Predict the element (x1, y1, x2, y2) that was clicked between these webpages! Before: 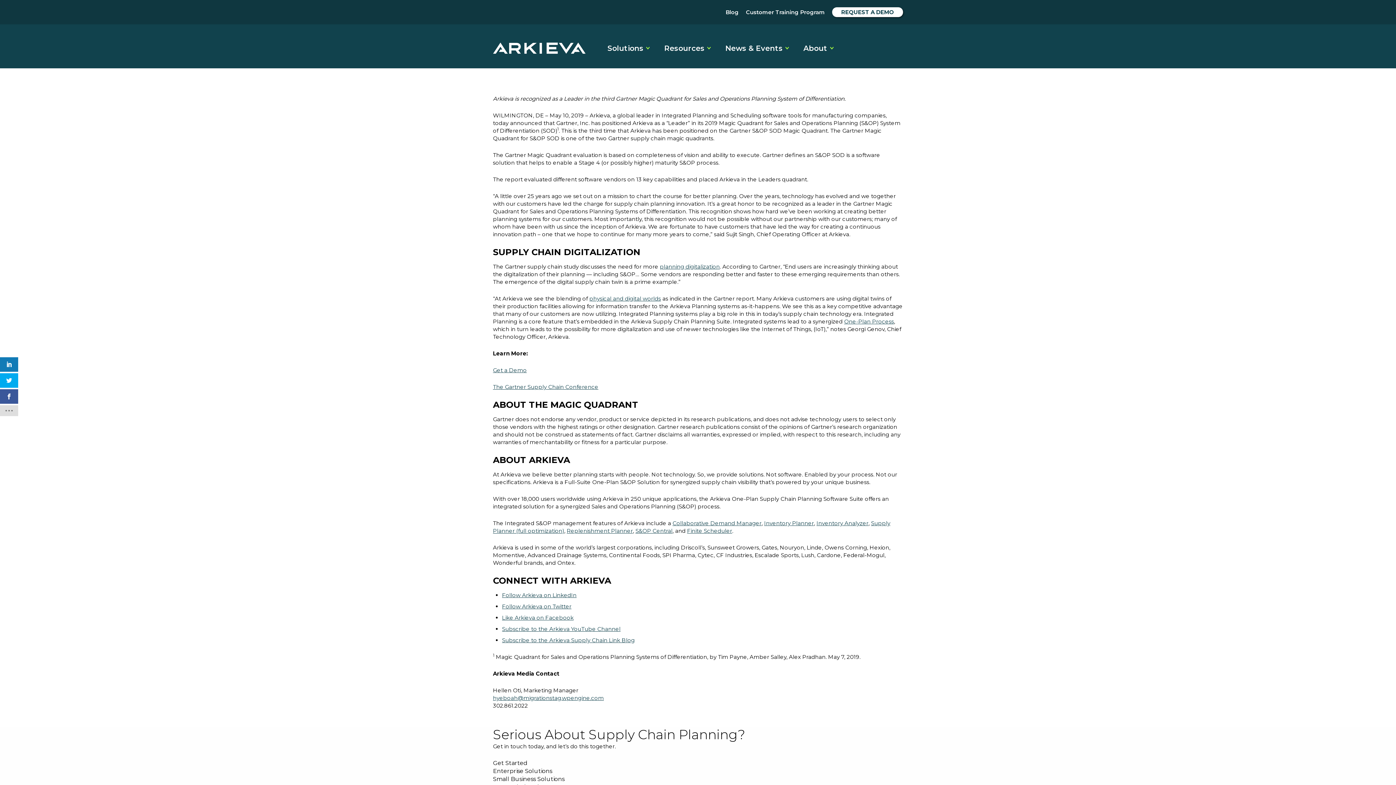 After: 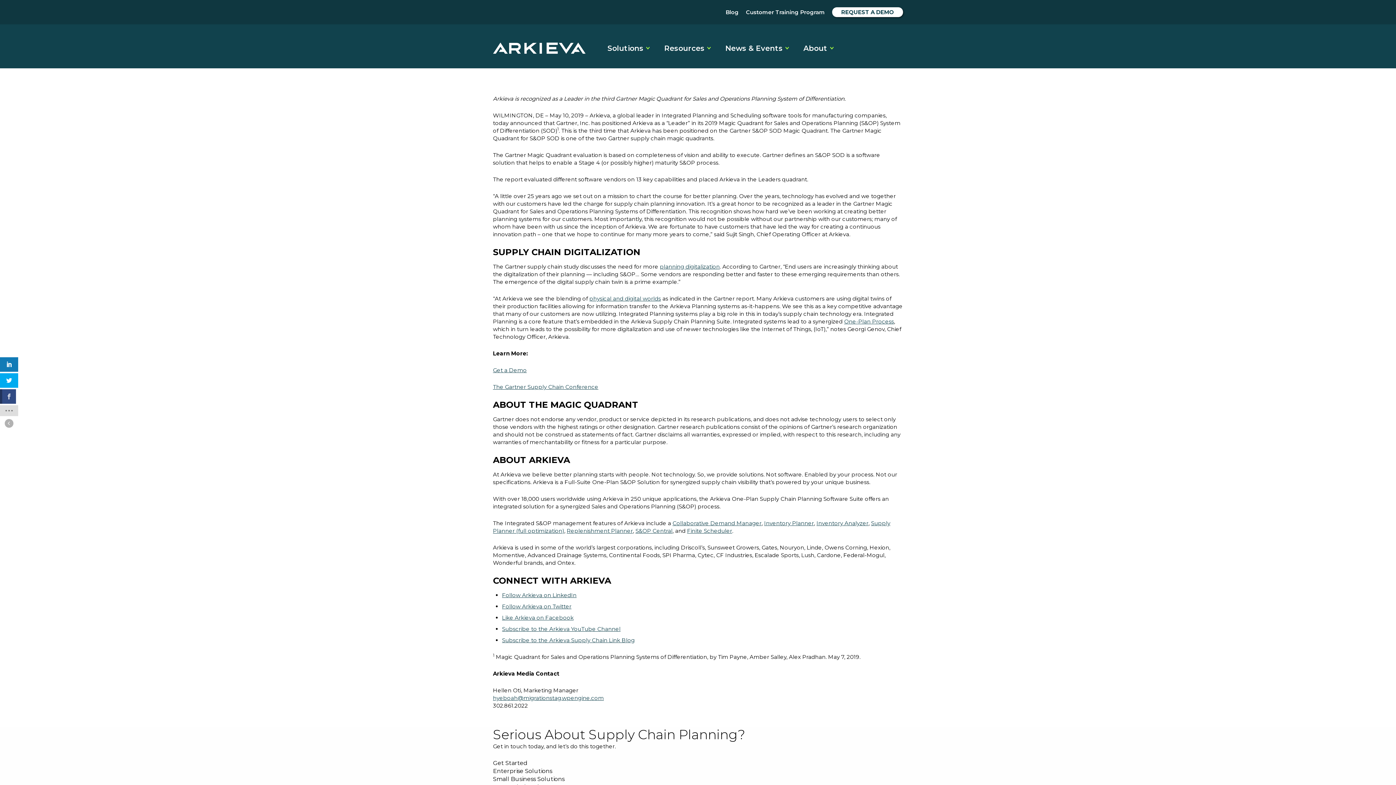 Action: bbox: (0, 389, 18, 404)